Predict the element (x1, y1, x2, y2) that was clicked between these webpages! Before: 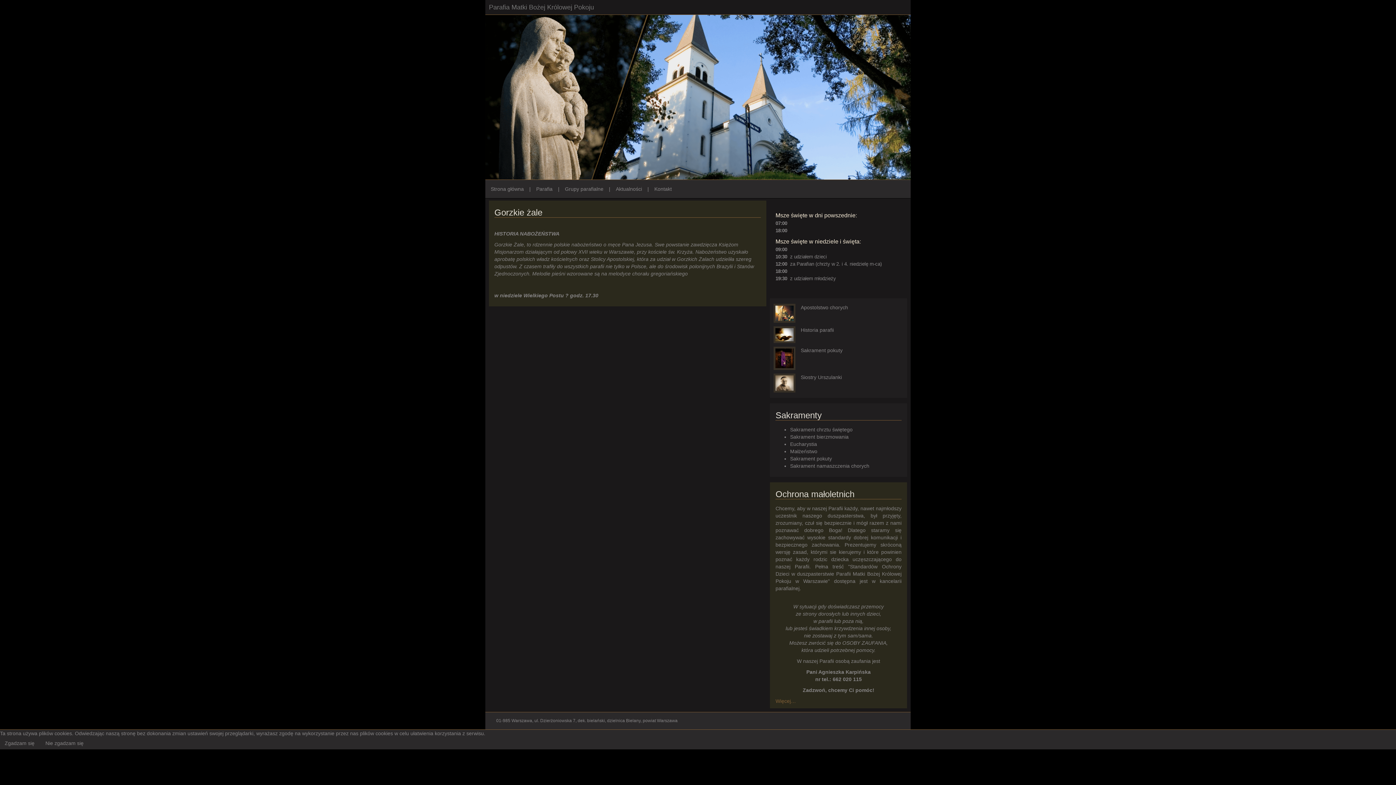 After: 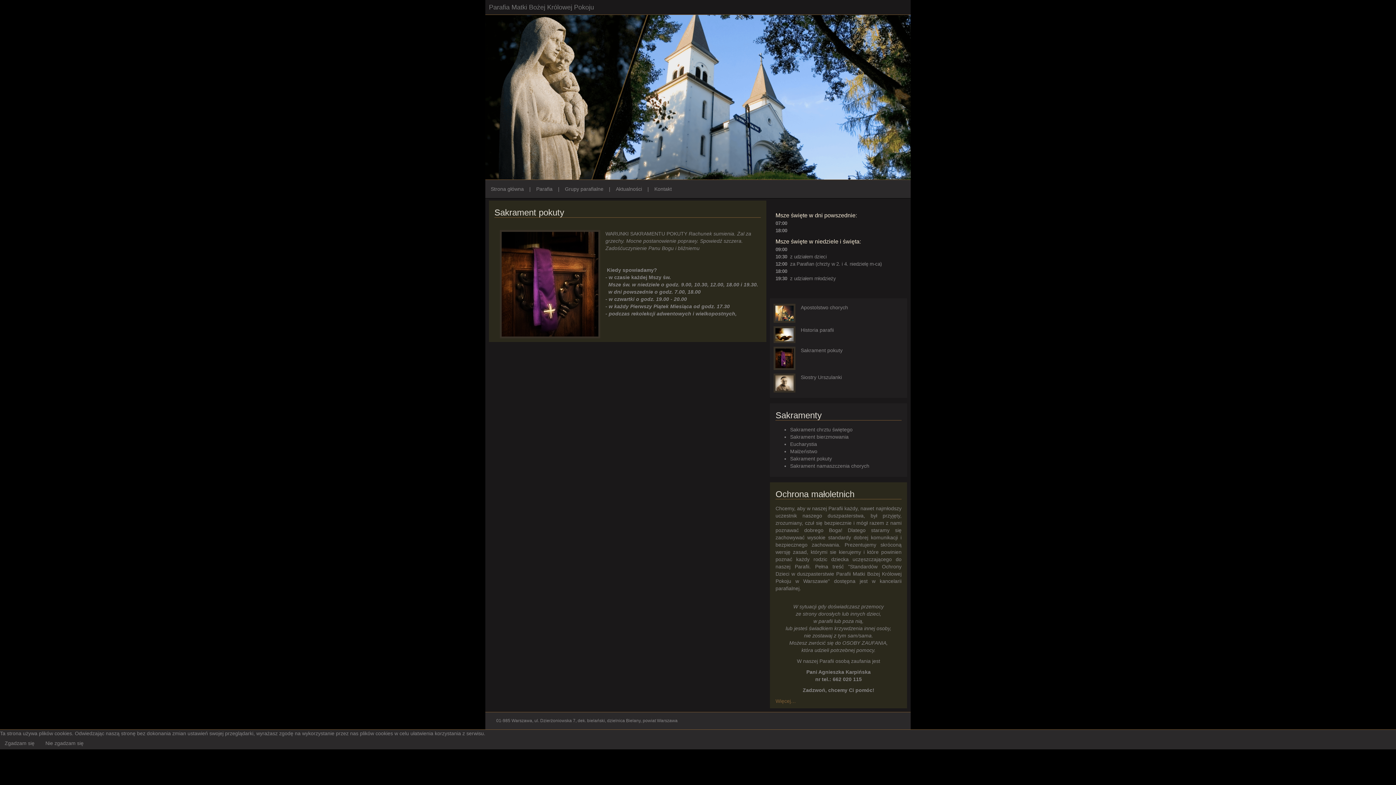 Action: label: Sakrament pokuty bbox: (790, 456, 832, 461)